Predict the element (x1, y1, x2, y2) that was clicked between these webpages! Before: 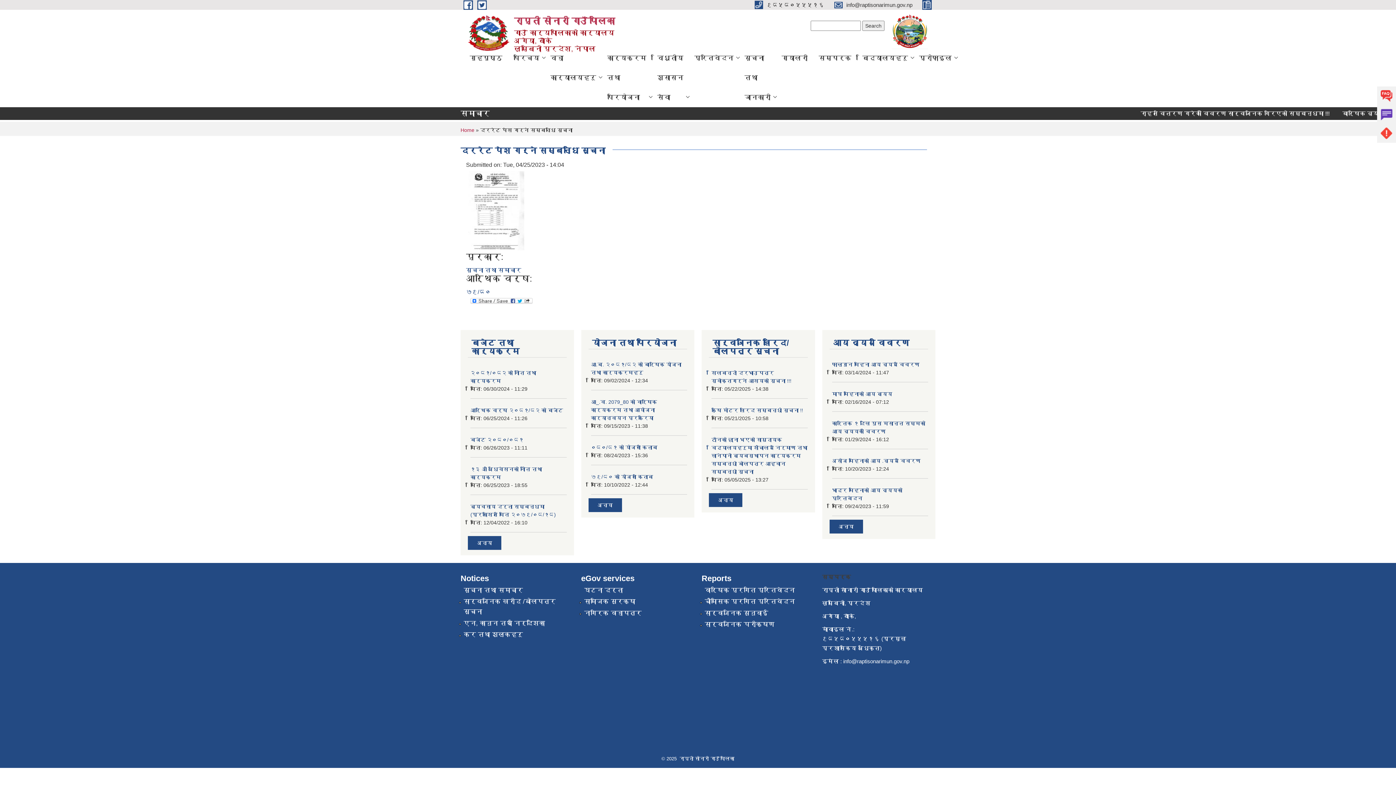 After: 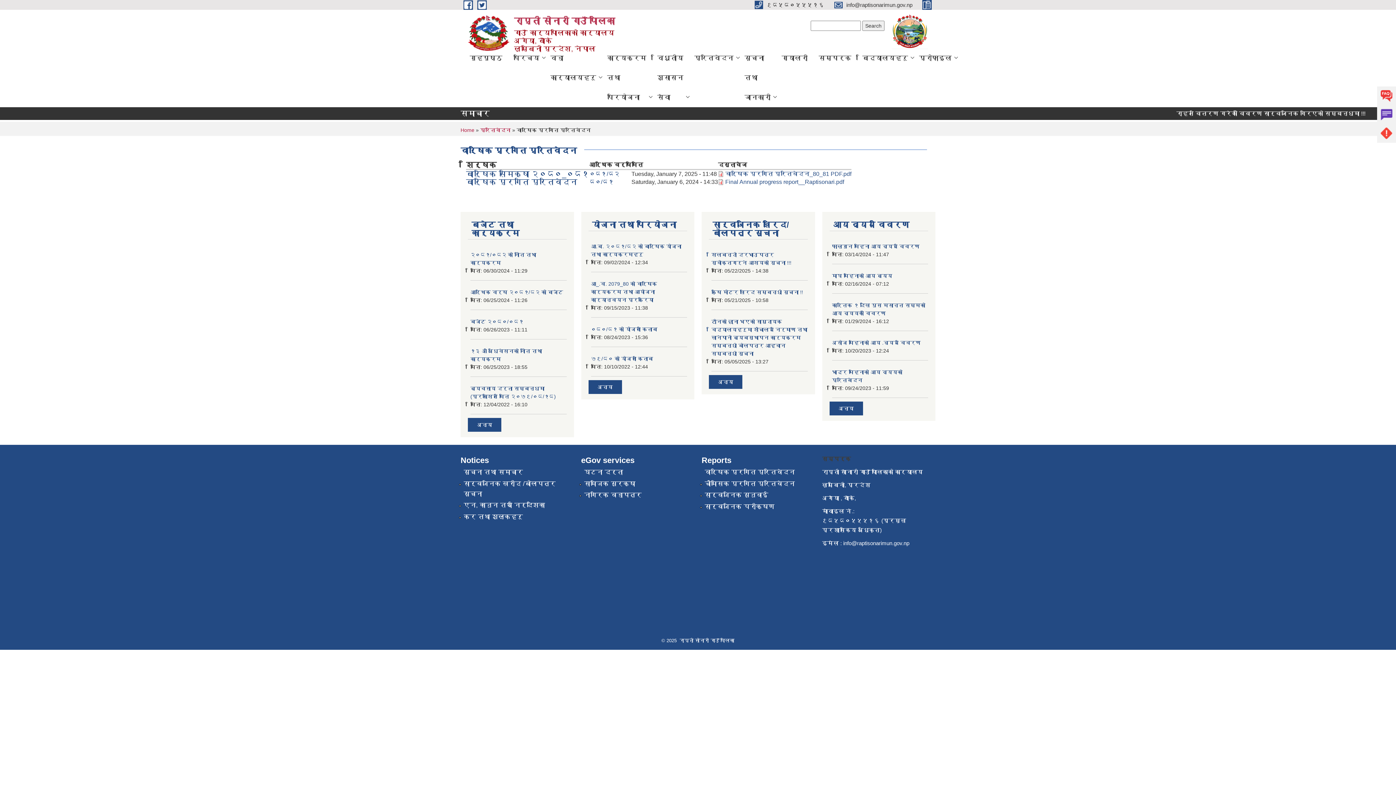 Action: label: वार्षिक प्रगति प्रतिवेदन bbox: (704, 585, 795, 596)